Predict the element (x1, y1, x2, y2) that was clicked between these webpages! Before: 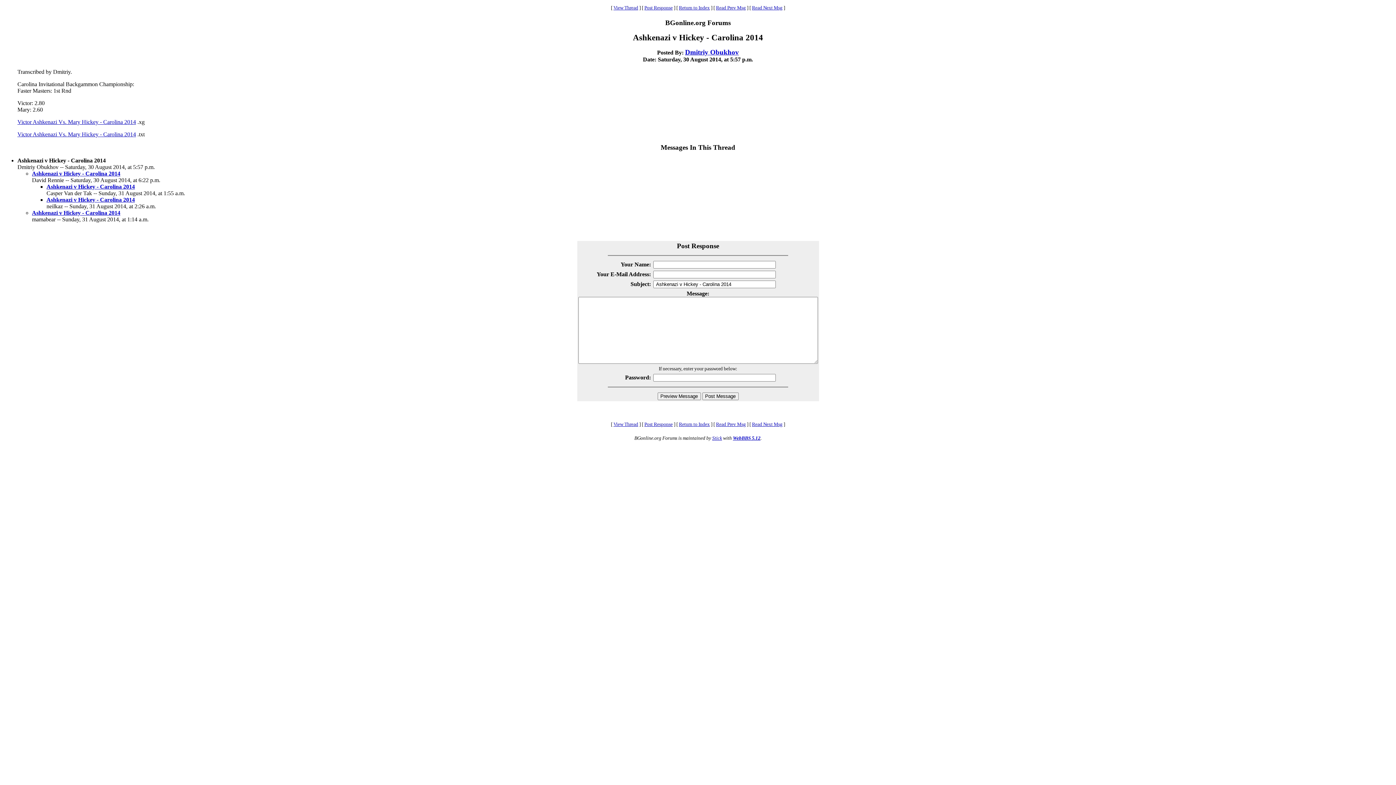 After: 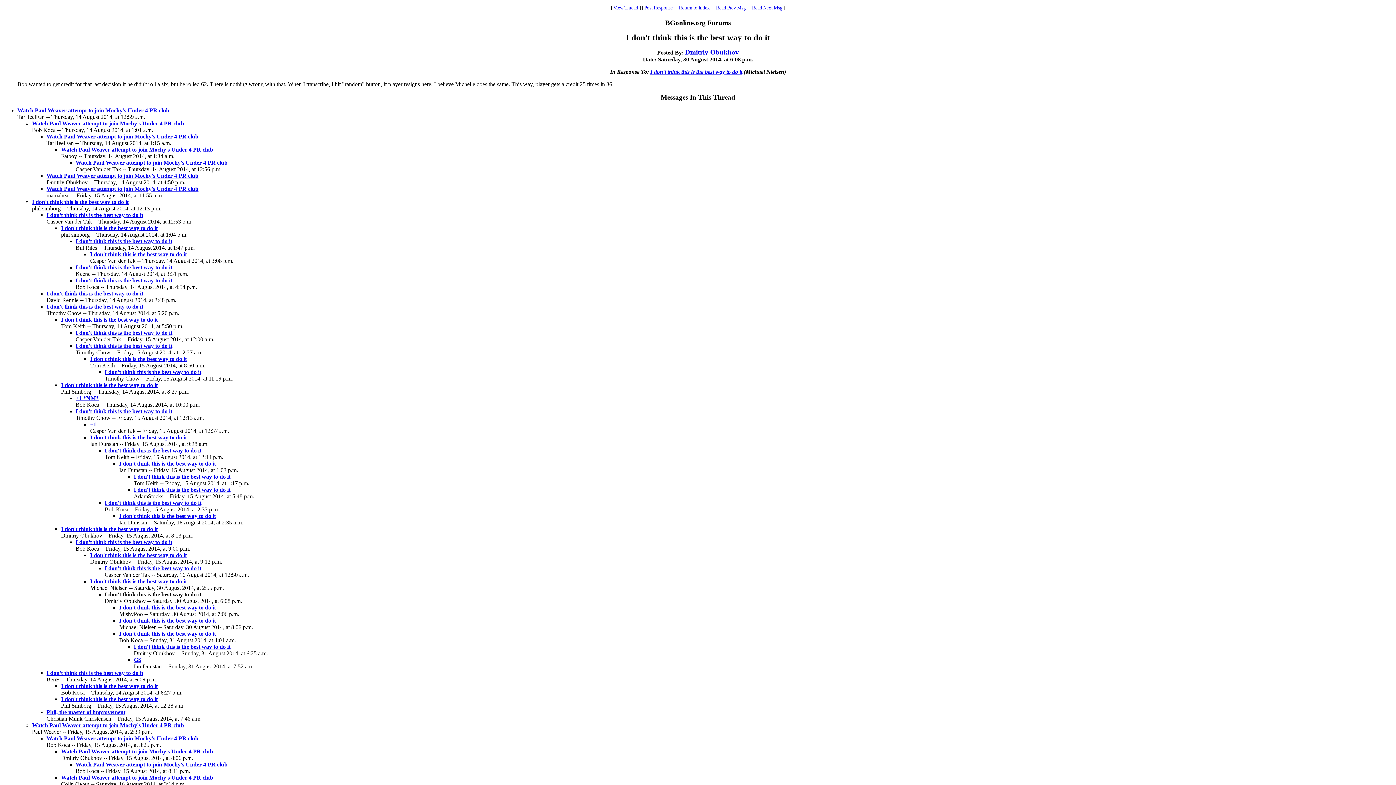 Action: bbox: (752, 421, 782, 427) label: Read Next Msg